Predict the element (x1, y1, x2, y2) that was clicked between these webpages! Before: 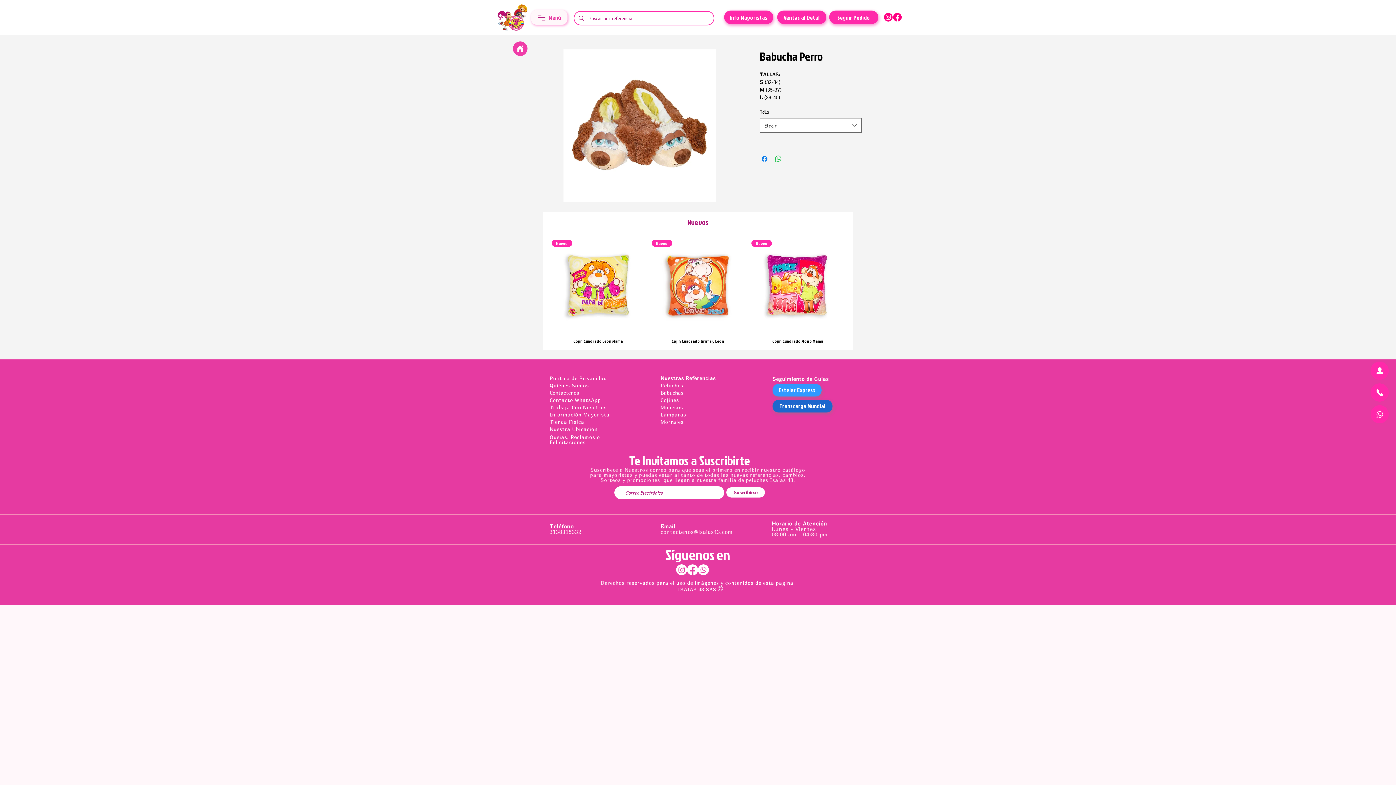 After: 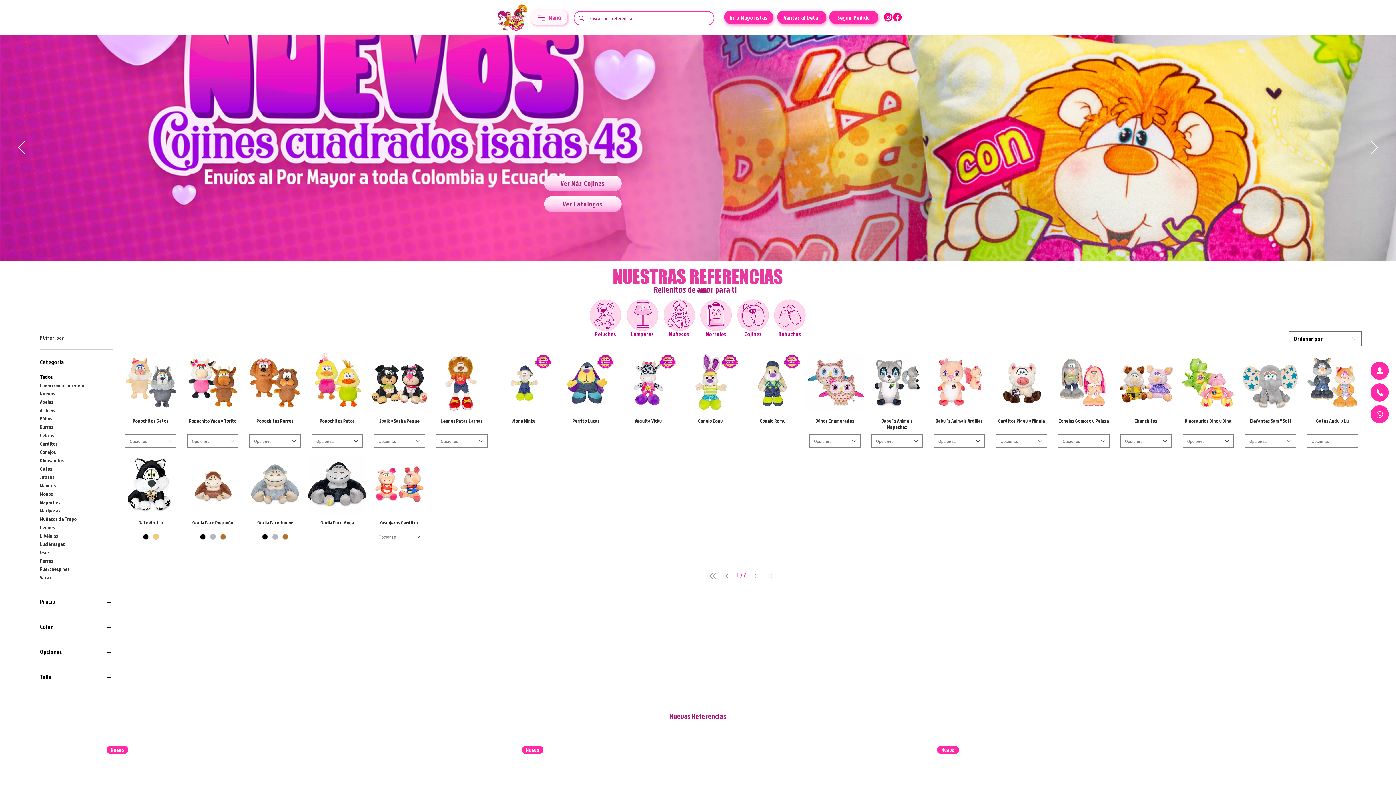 Action: bbox: (497, 3, 529, 30)